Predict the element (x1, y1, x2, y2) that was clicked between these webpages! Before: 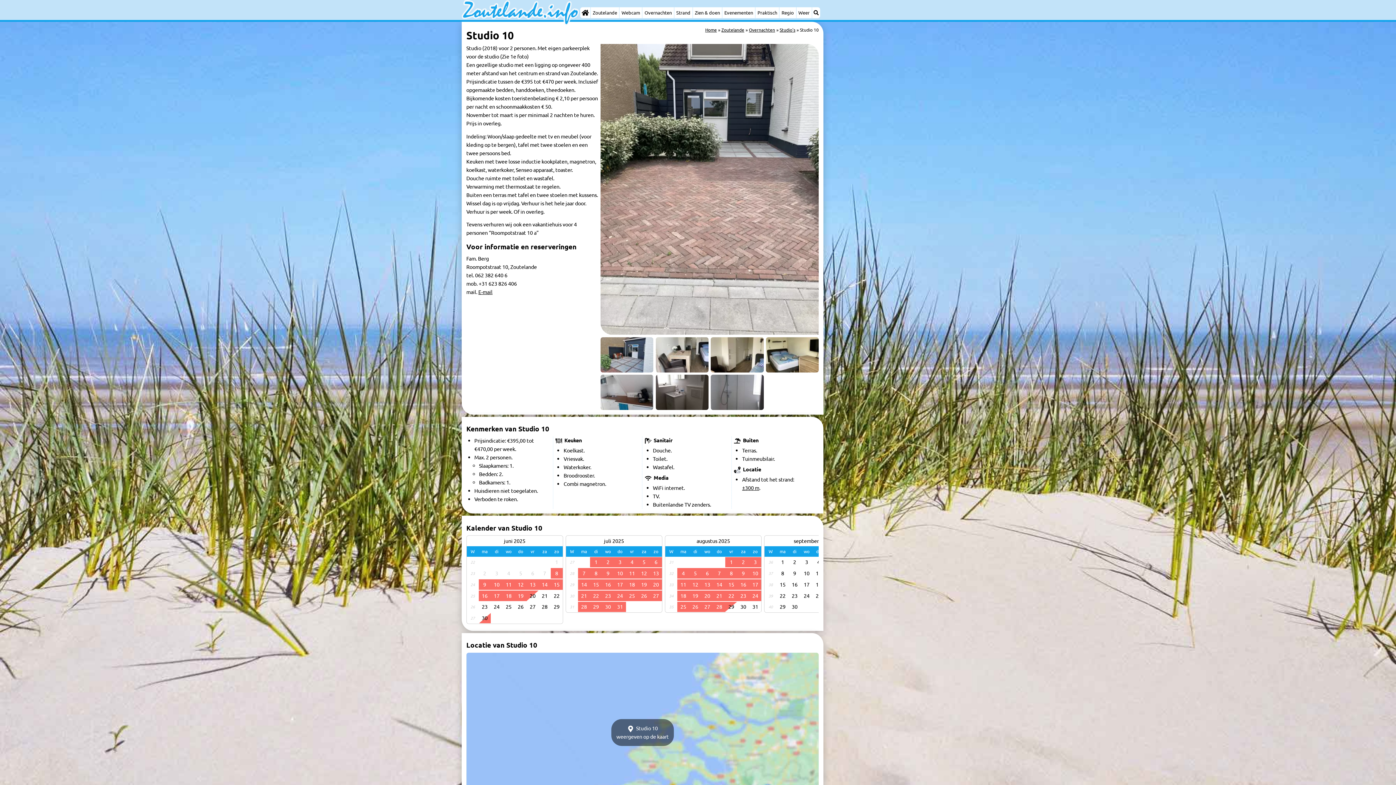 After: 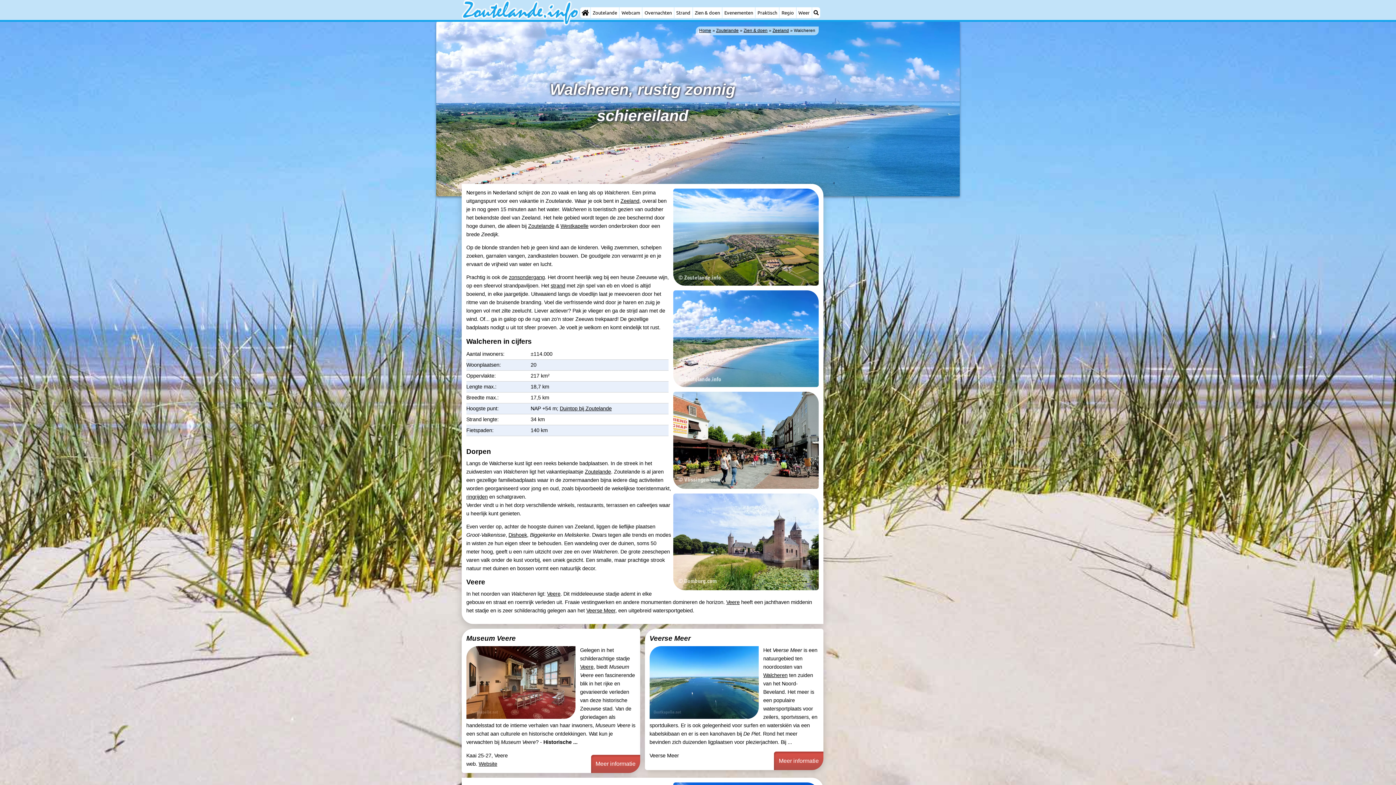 Action: bbox: (779, 7, 796, 18) label: Regio